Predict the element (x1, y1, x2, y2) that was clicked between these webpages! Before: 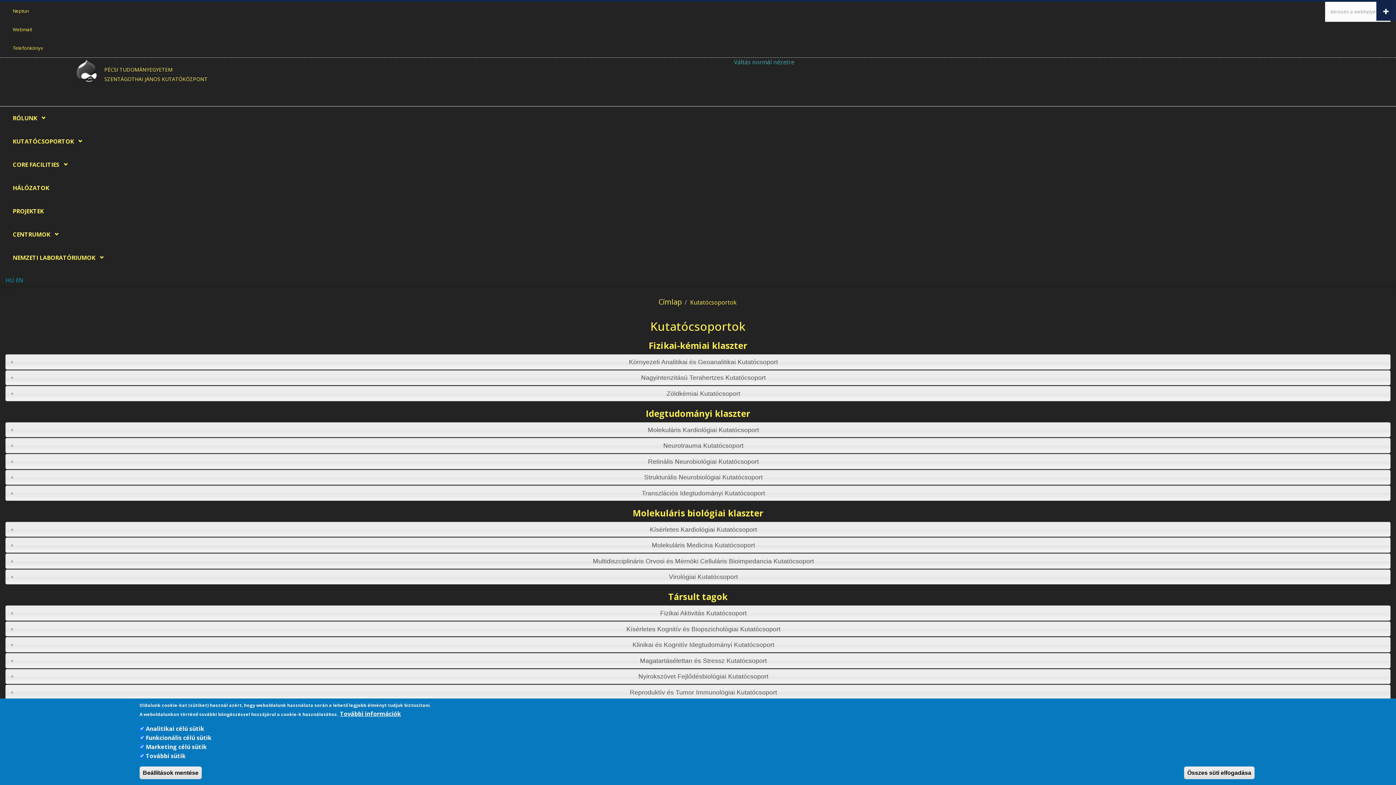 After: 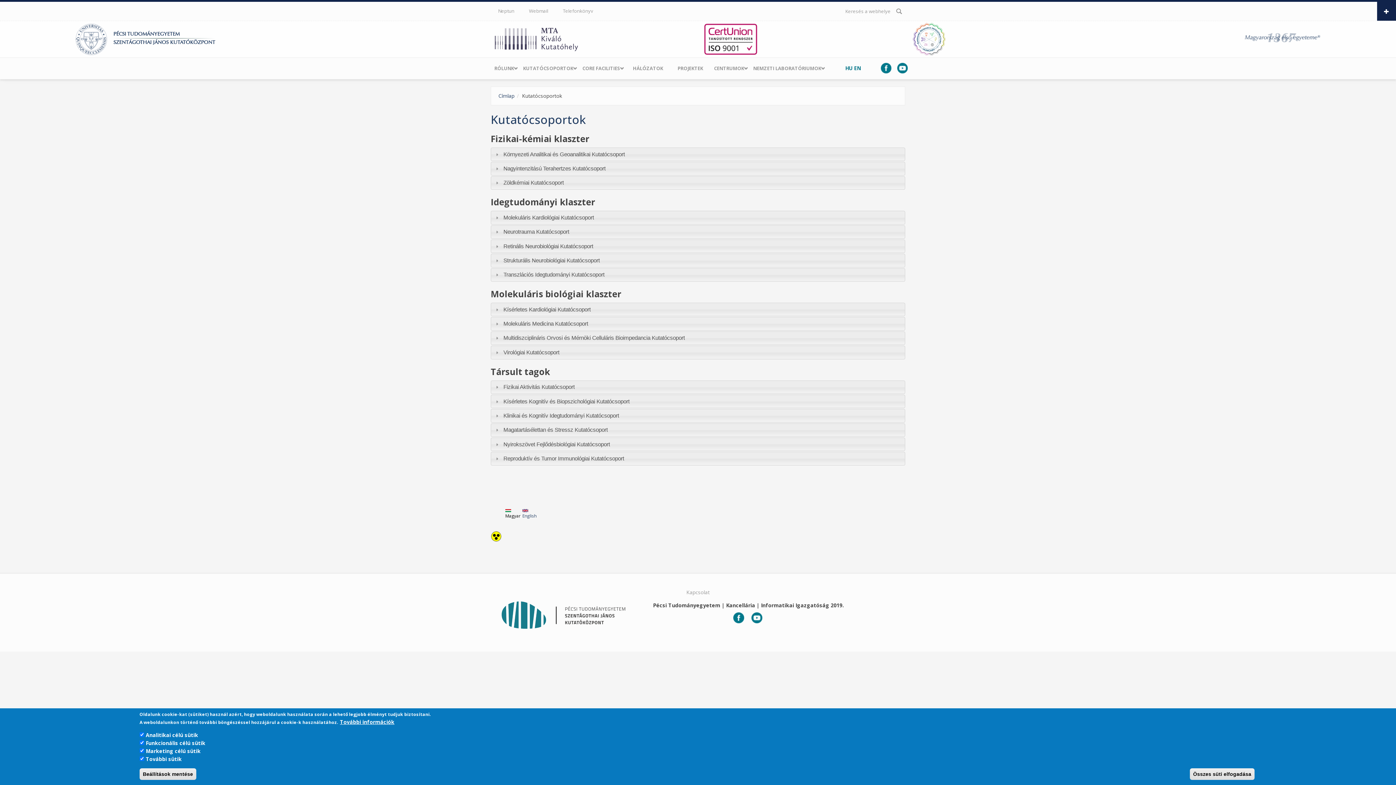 Action: label: Váltás normál nézetre bbox: (734, 58, 794, 66)